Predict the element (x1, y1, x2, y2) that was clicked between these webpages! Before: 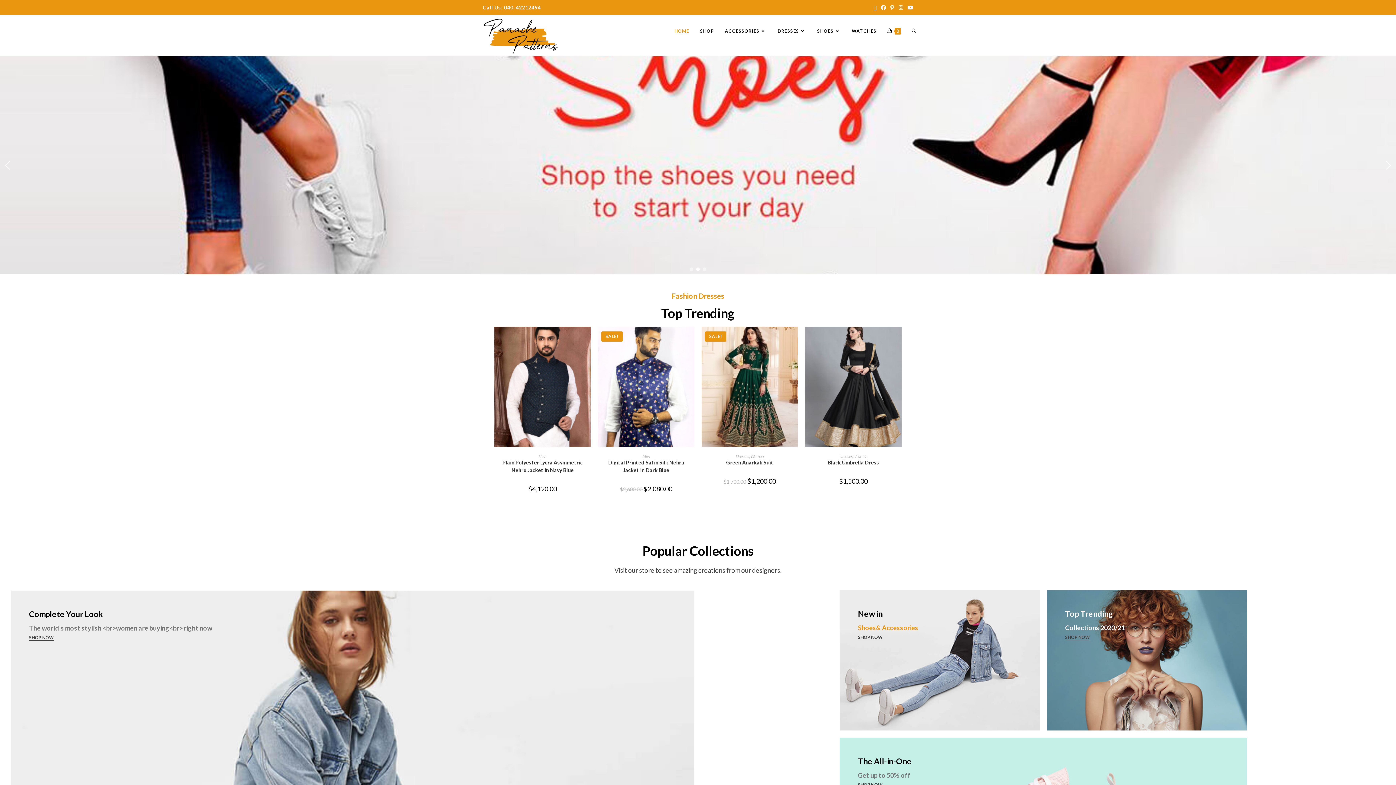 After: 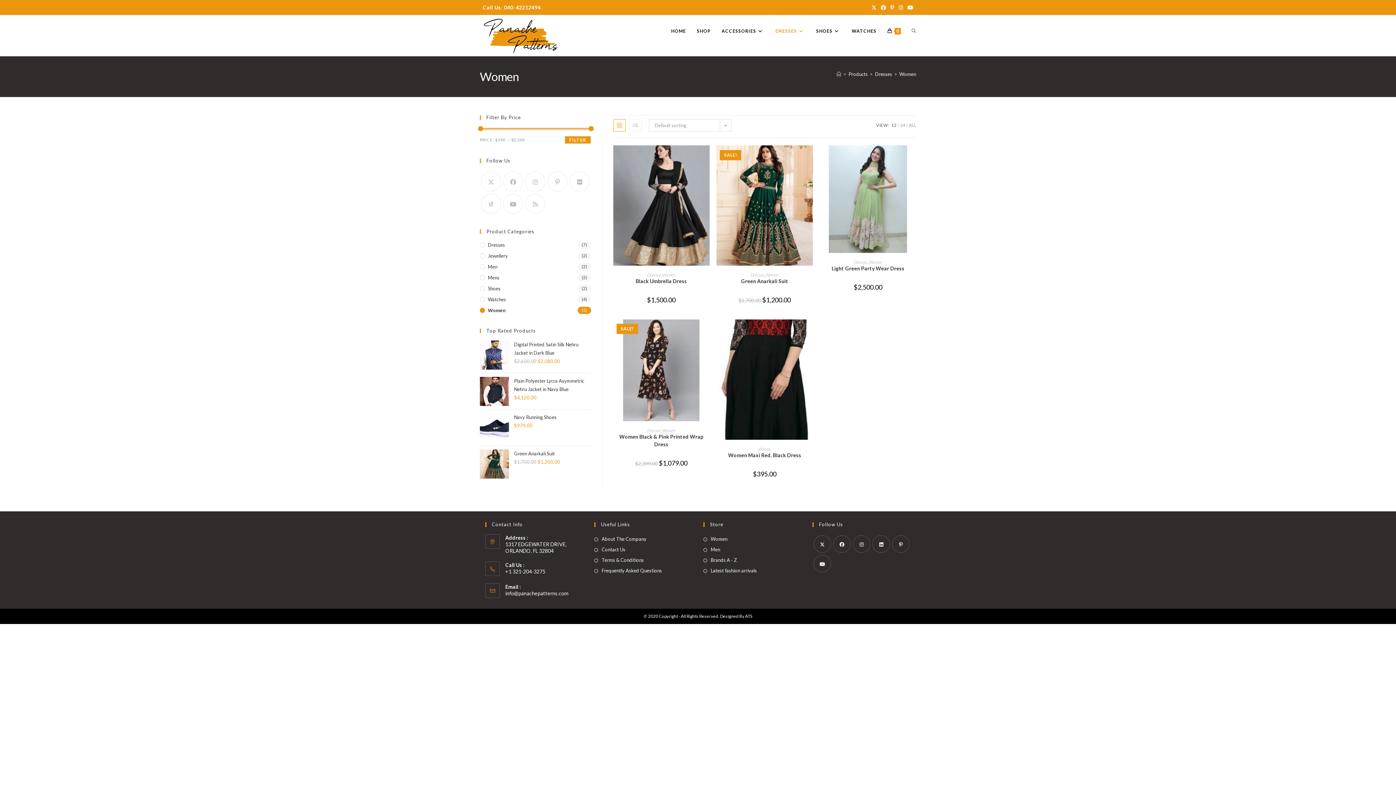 Action: bbox: (750, 453, 764, 459) label: Women